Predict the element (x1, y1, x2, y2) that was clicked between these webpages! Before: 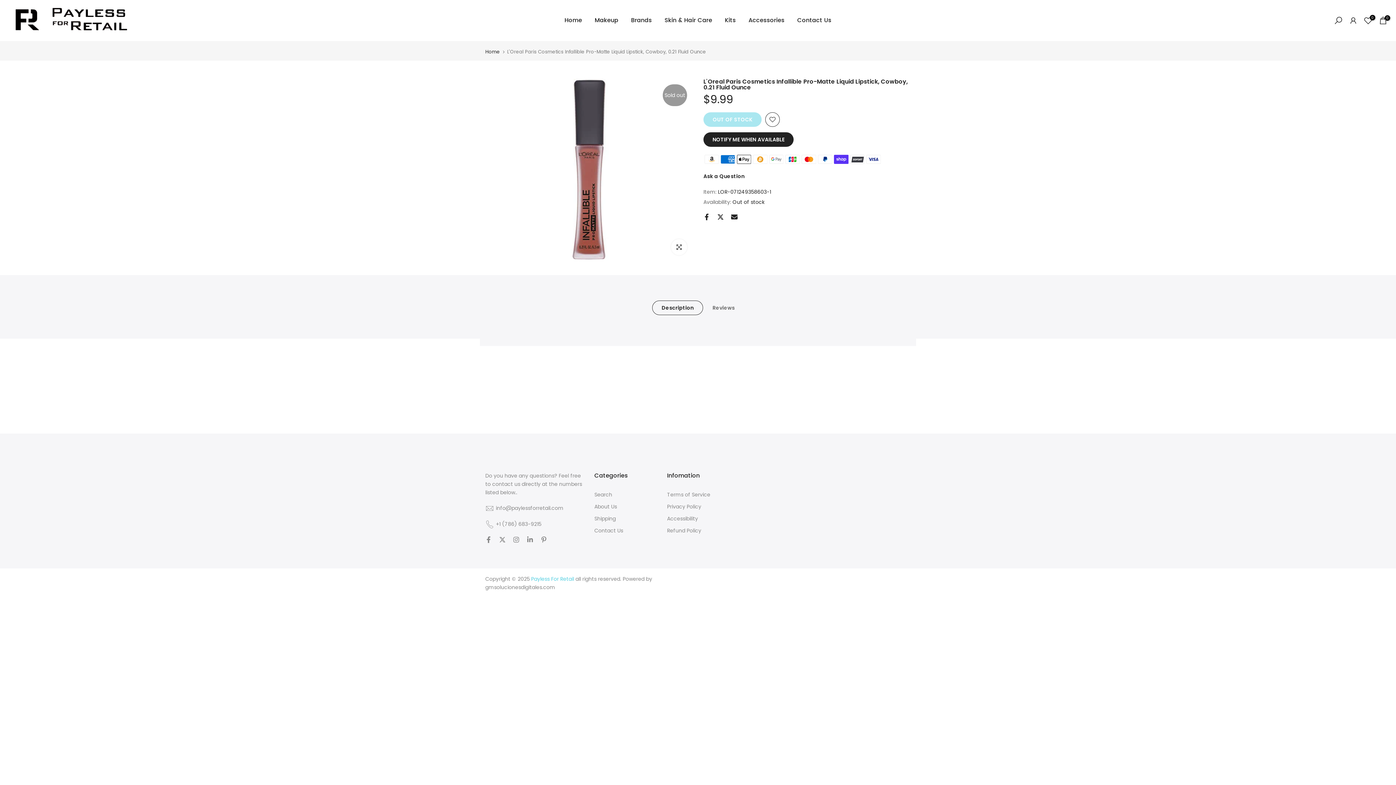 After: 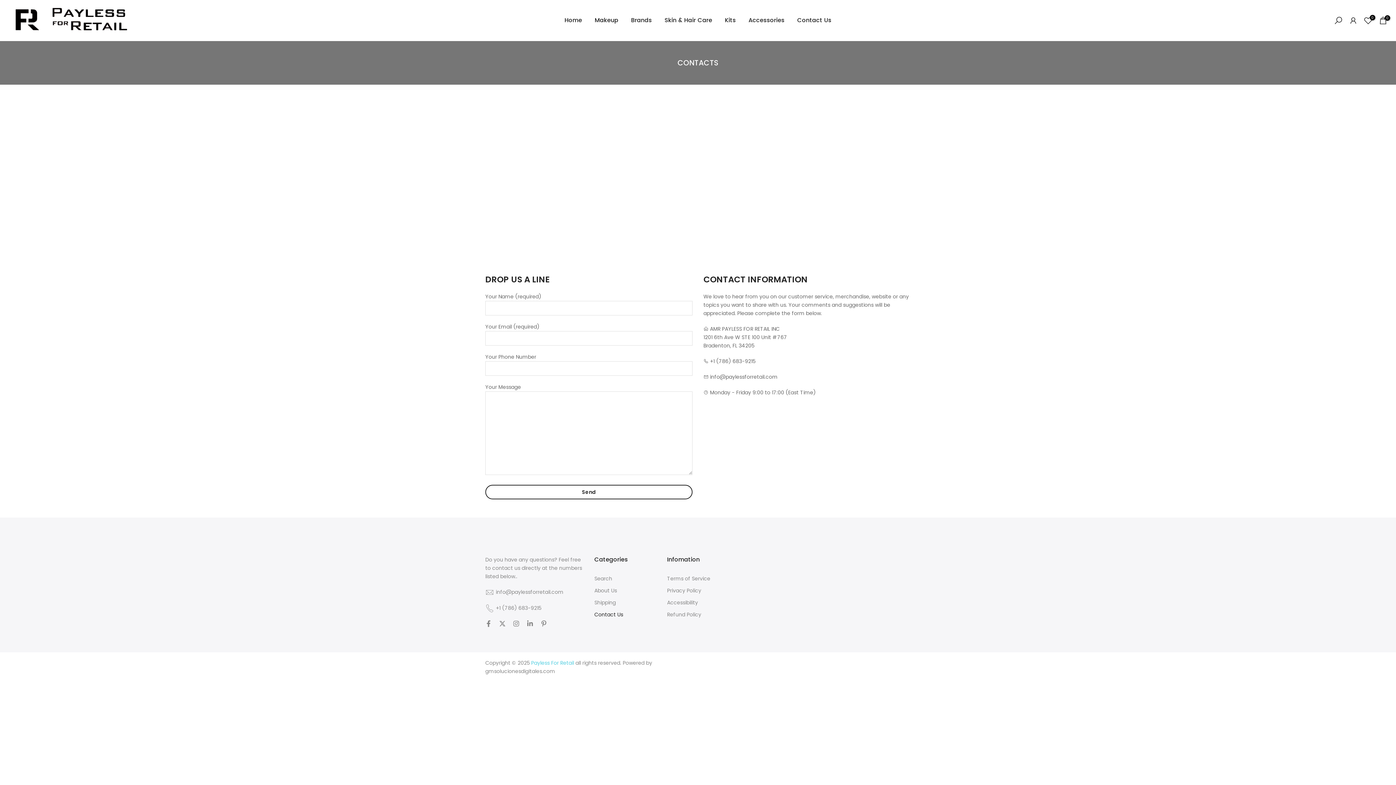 Action: label: Contact Us bbox: (594, 527, 623, 534)